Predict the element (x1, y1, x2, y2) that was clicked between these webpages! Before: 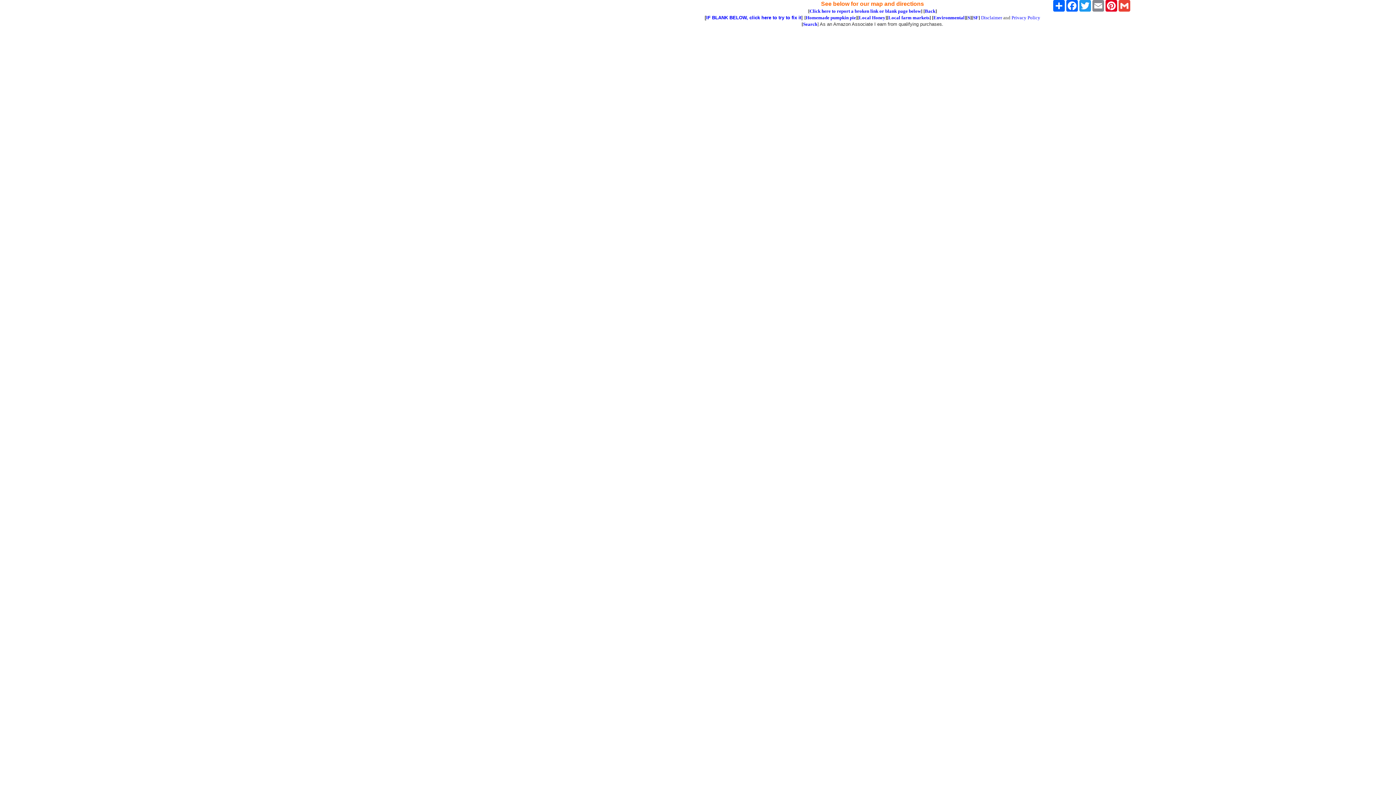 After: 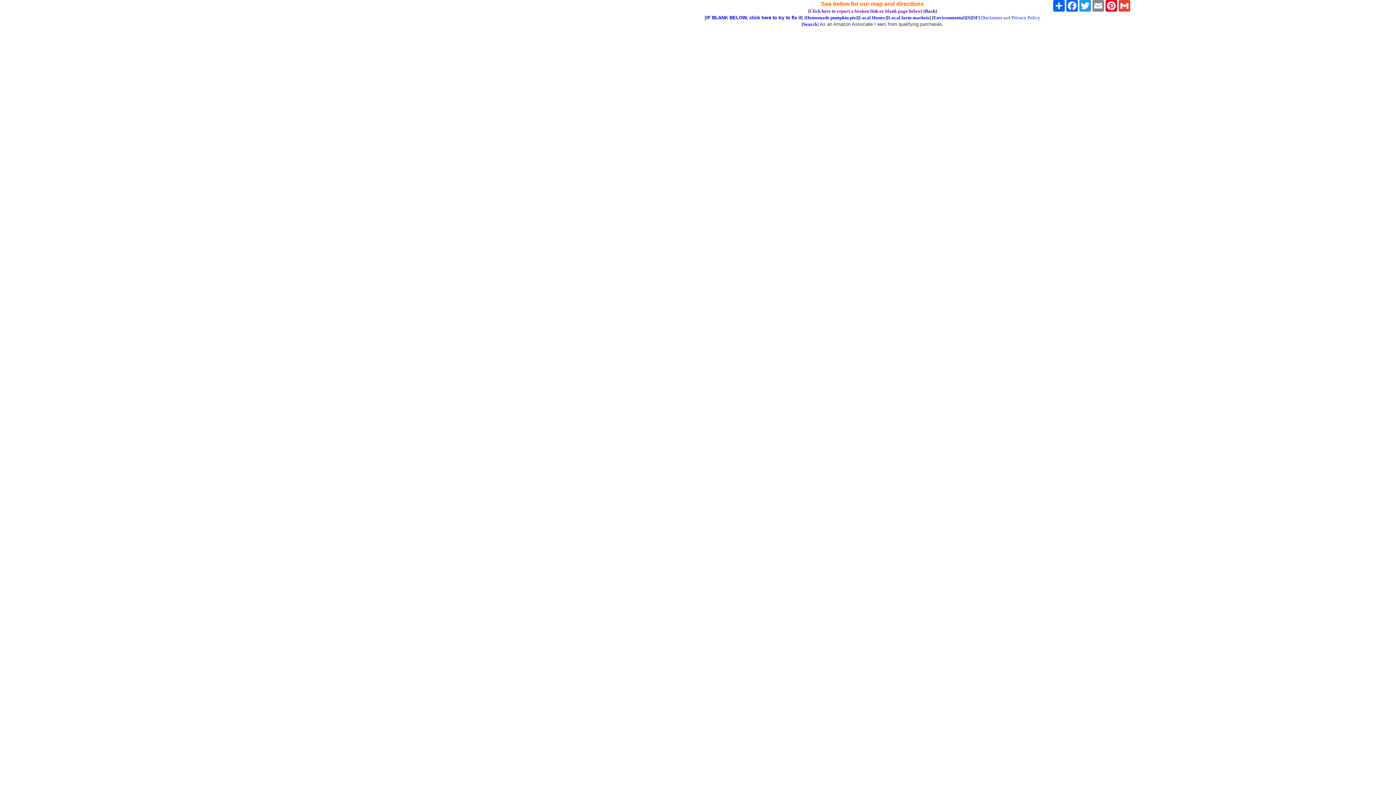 Action: bbox: (809, 8, 921, 13) label: Click here to report a broken link or blank page below